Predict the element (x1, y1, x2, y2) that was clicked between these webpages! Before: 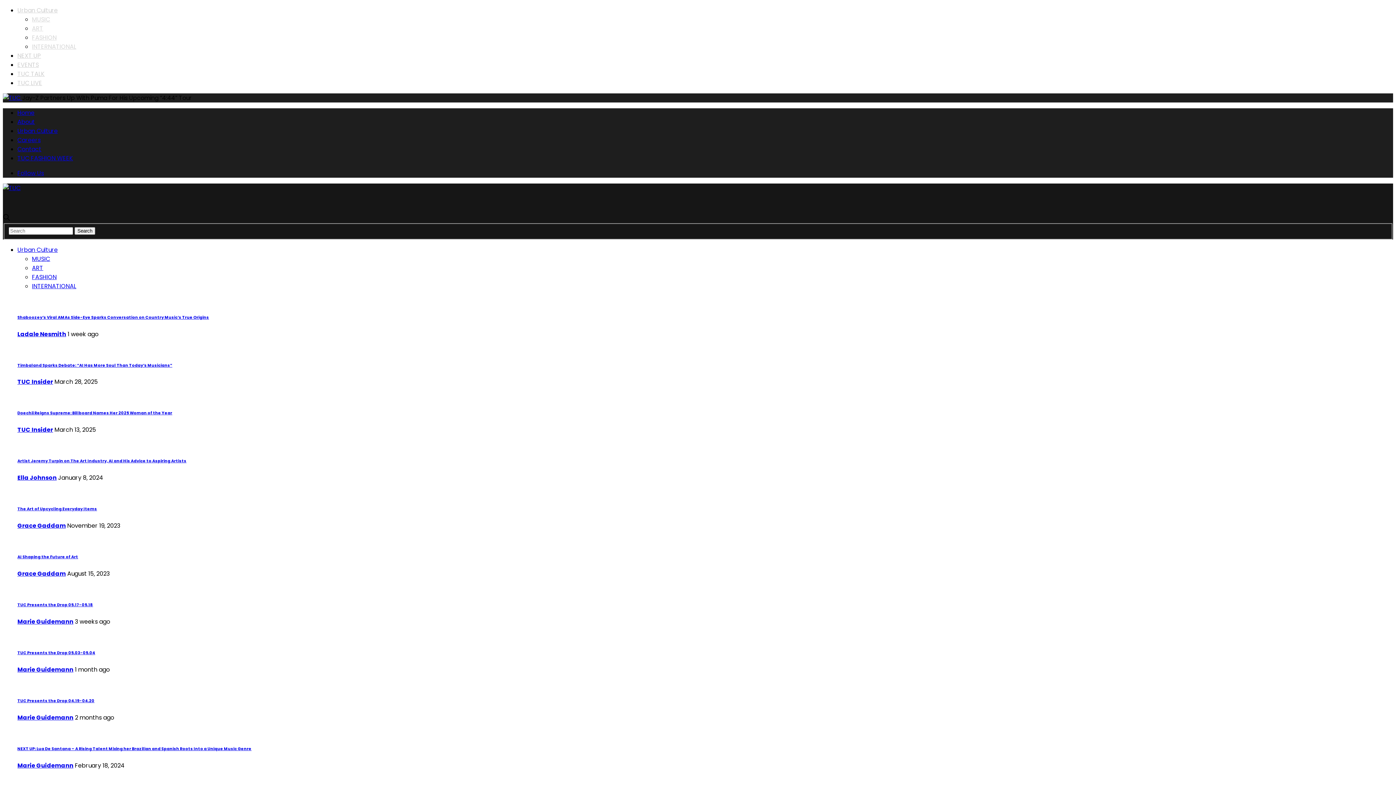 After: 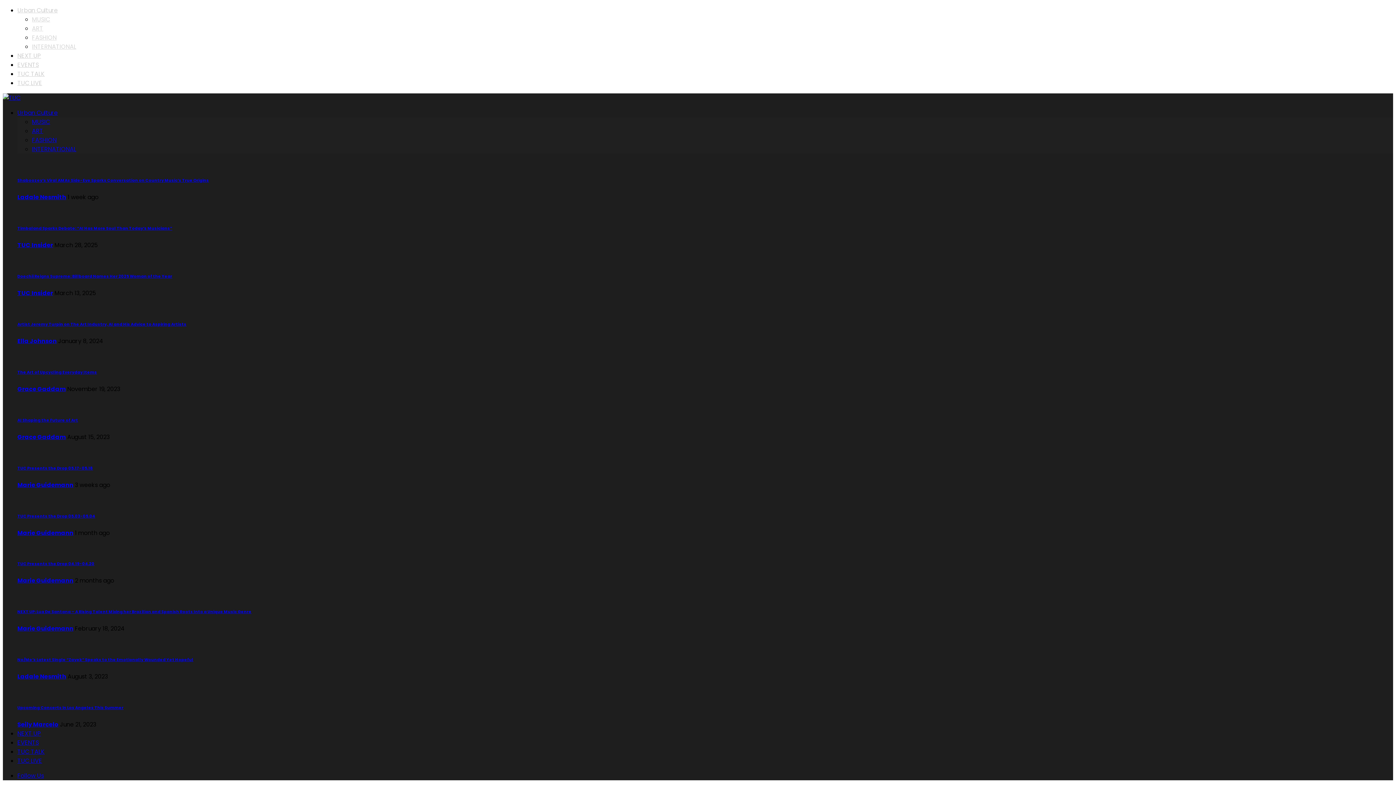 Action: label: ART bbox: (32, 24, 43, 32)